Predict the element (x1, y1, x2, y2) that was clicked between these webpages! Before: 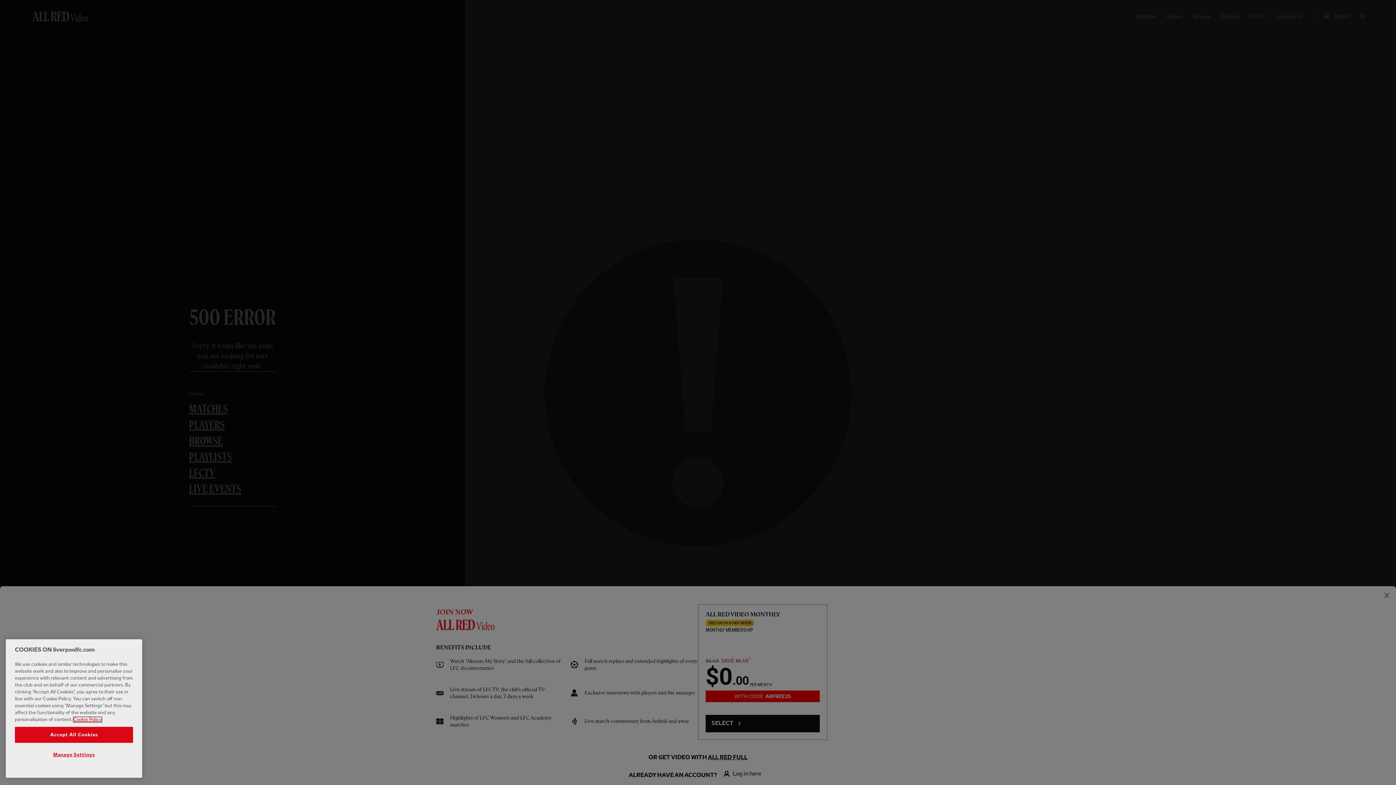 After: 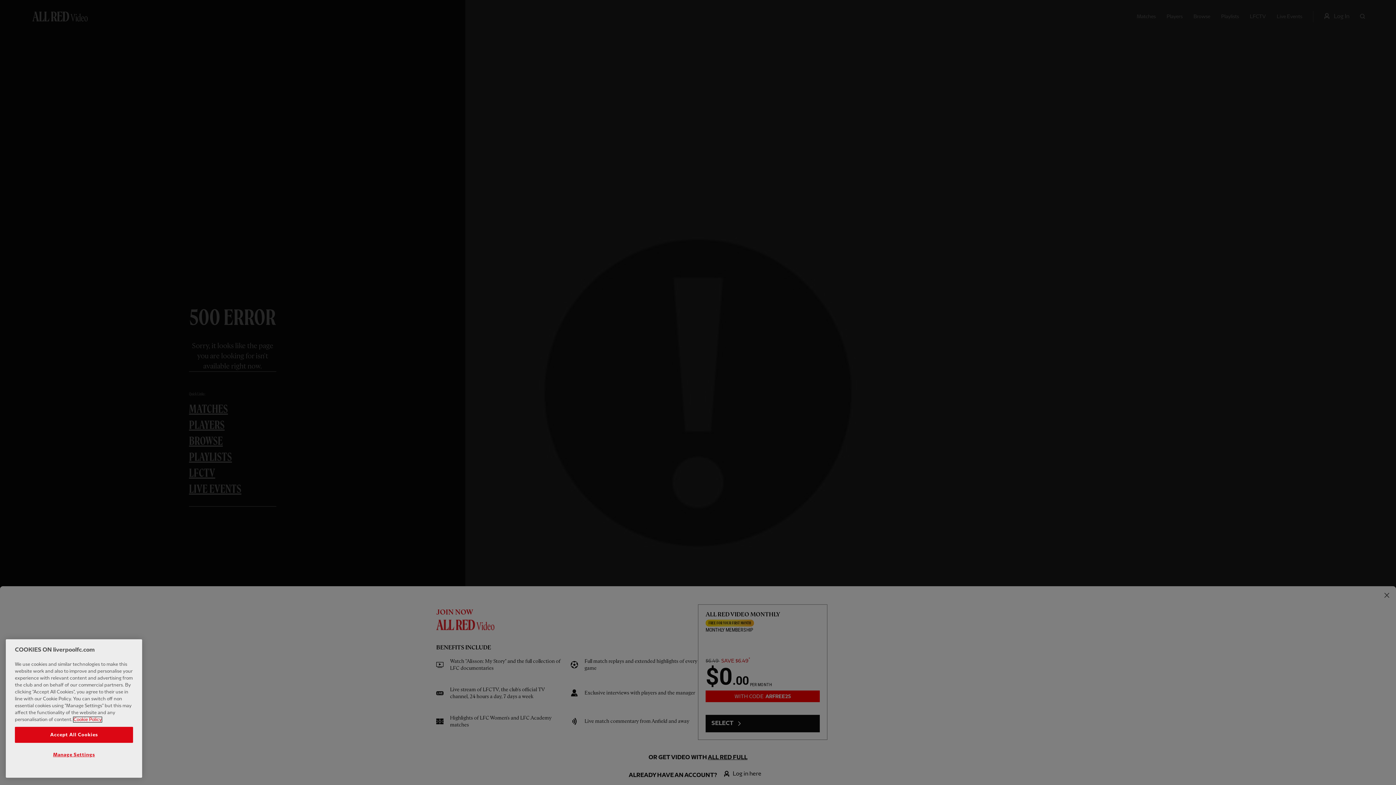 Action: label: More information about your privacy, opens in a new tab bbox: (73, 717, 101, 722)